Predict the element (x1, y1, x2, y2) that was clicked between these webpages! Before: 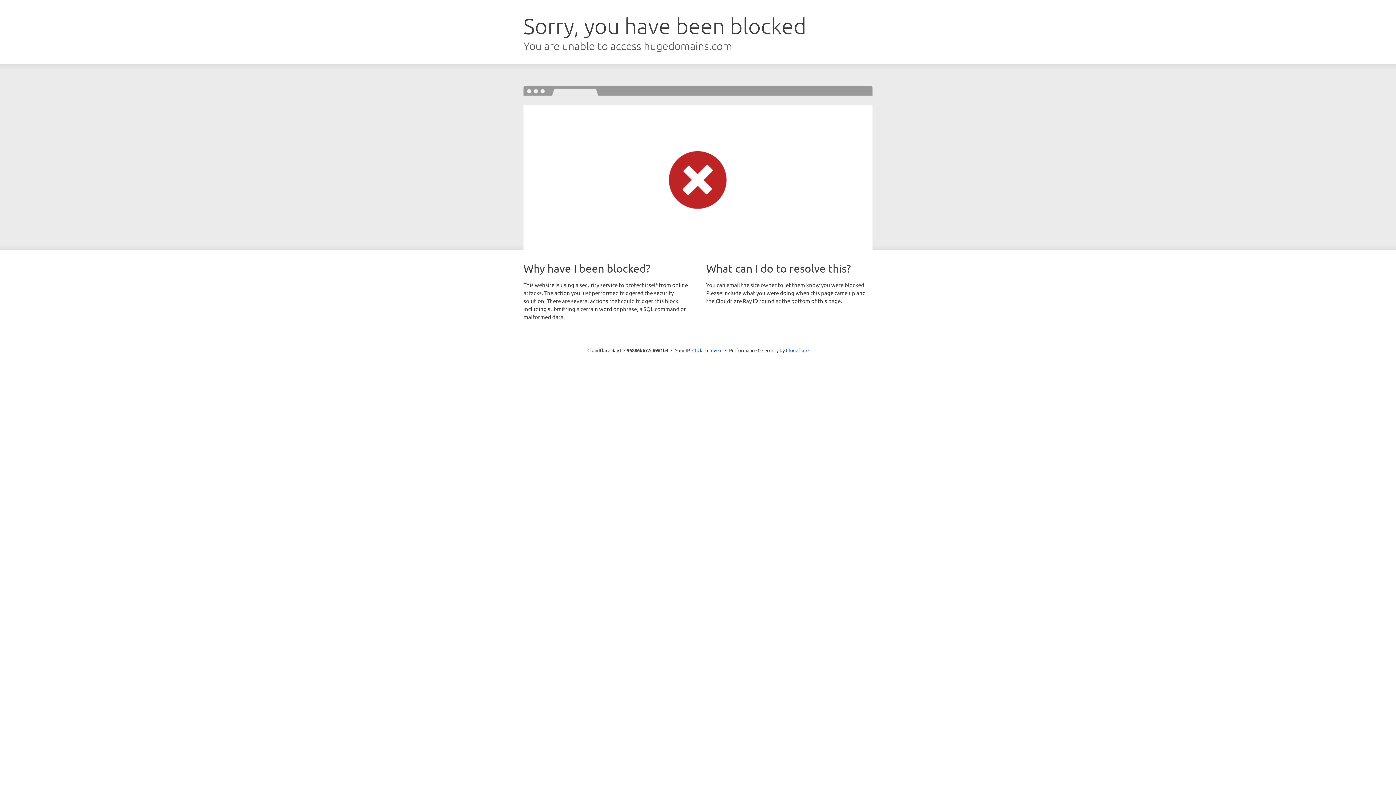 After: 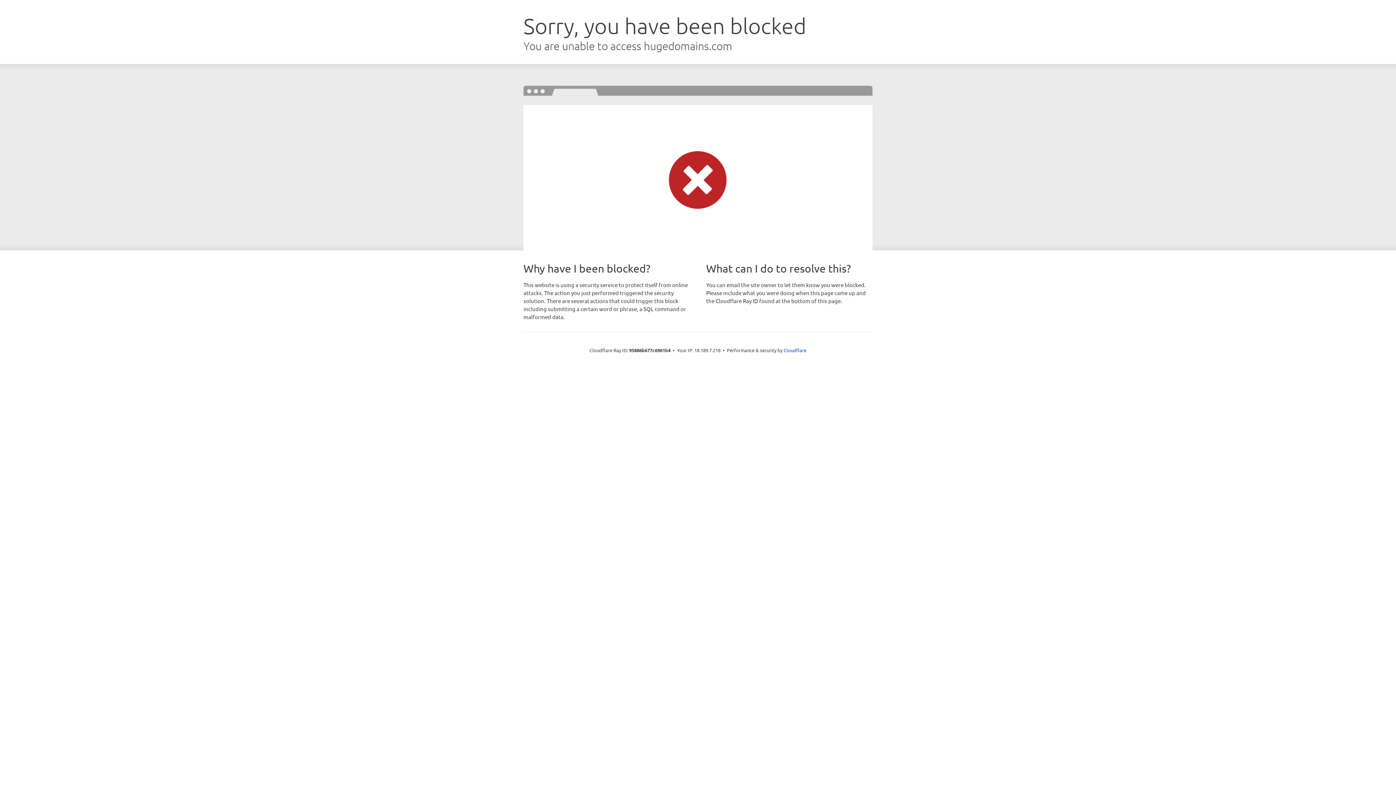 Action: label: Click to reveal bbox: (692, 346, 722, 353)